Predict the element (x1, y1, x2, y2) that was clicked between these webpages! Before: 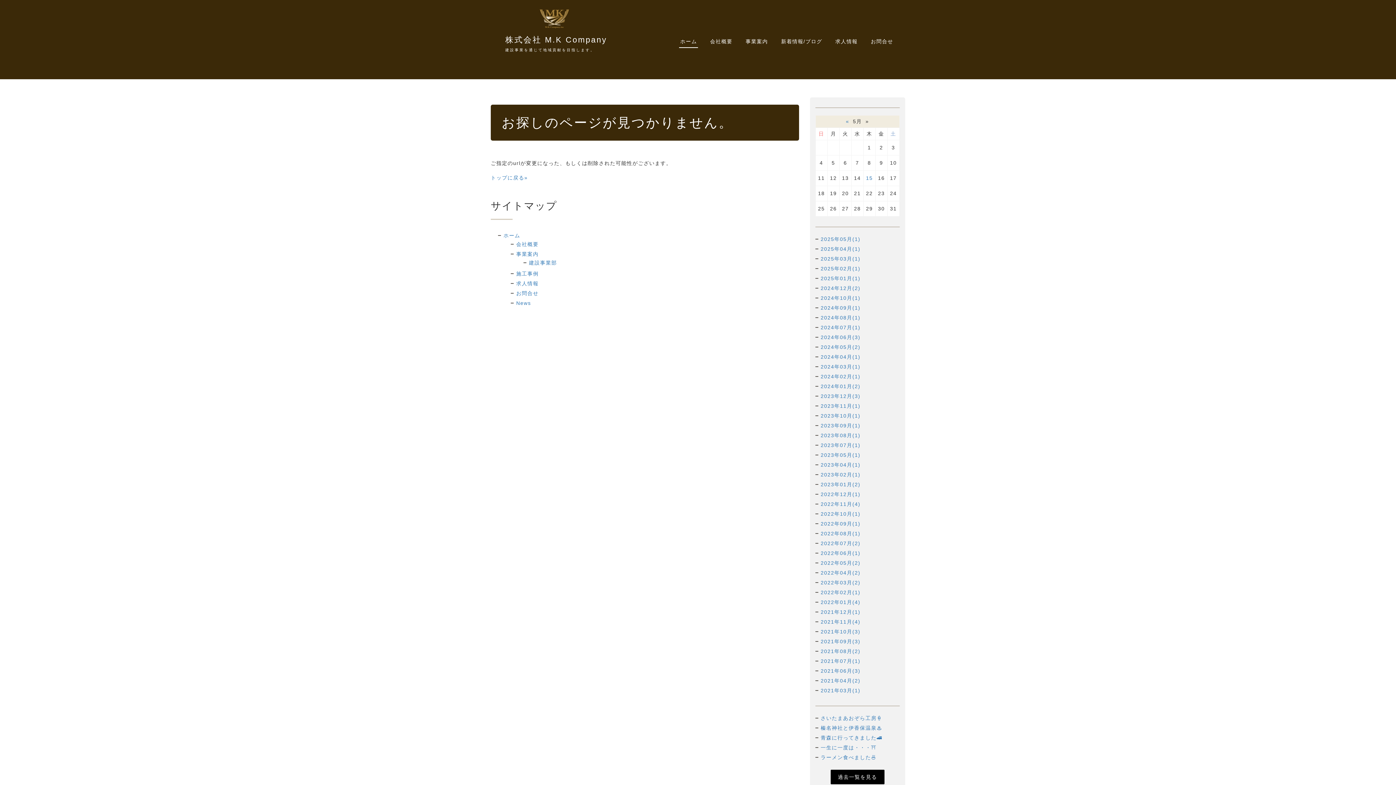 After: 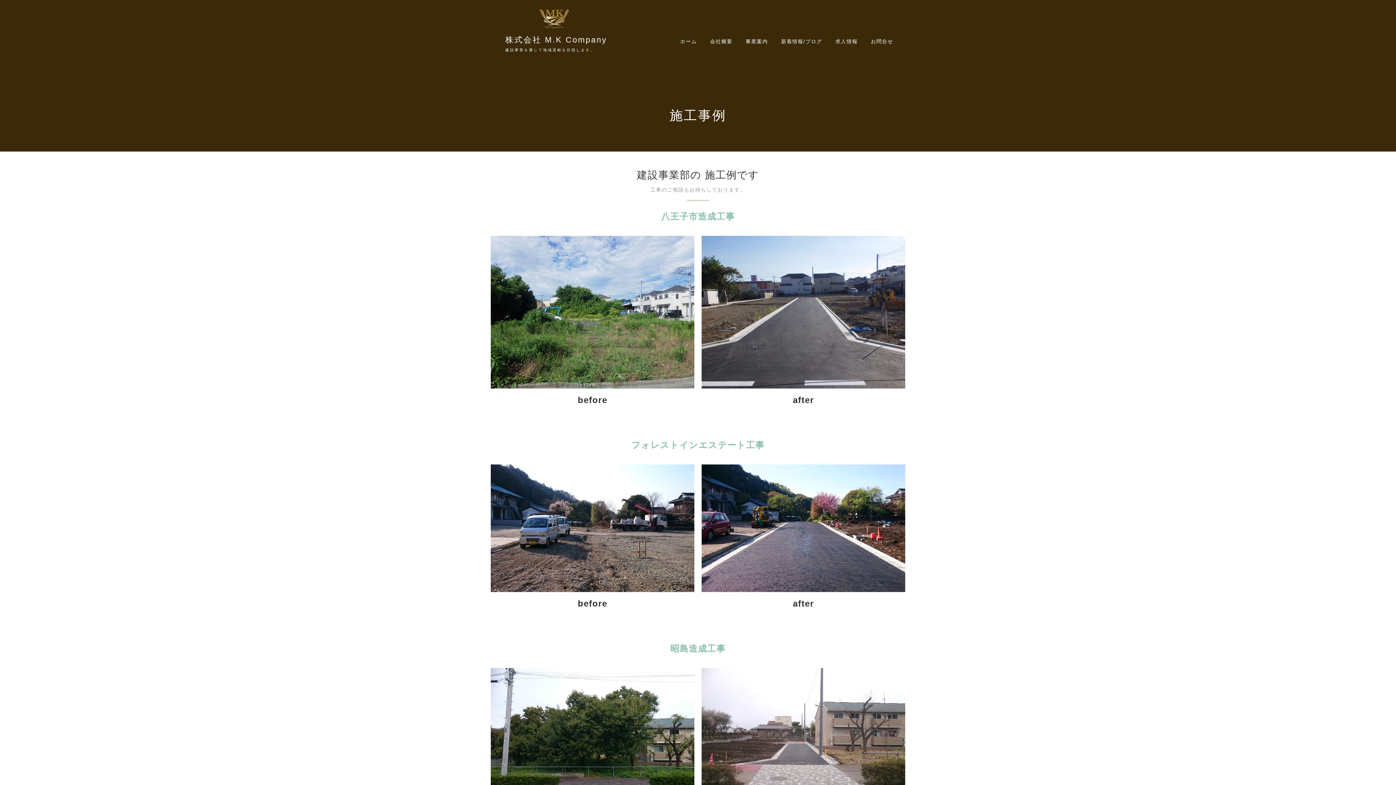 Action: label: 施工事例 bbox: (516, 270, 538, 276)